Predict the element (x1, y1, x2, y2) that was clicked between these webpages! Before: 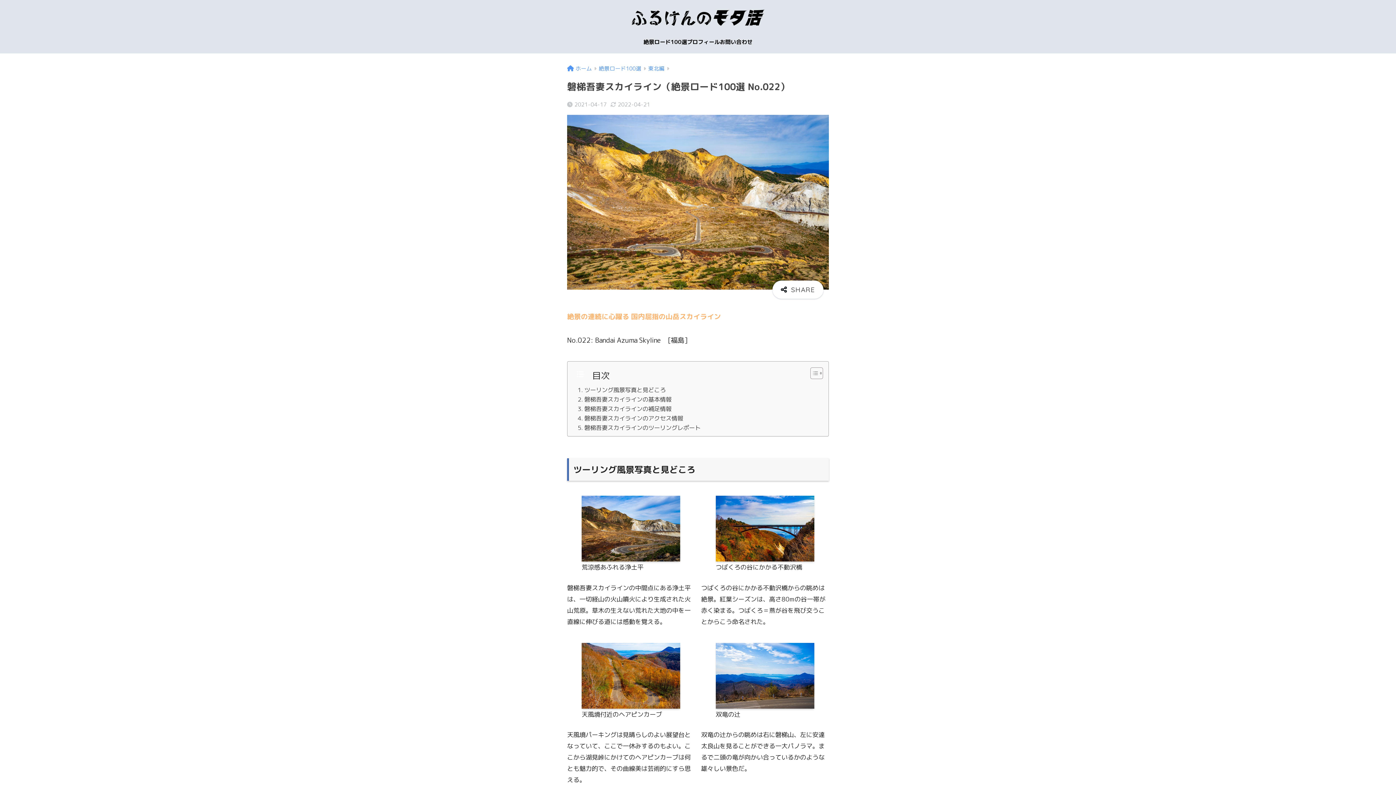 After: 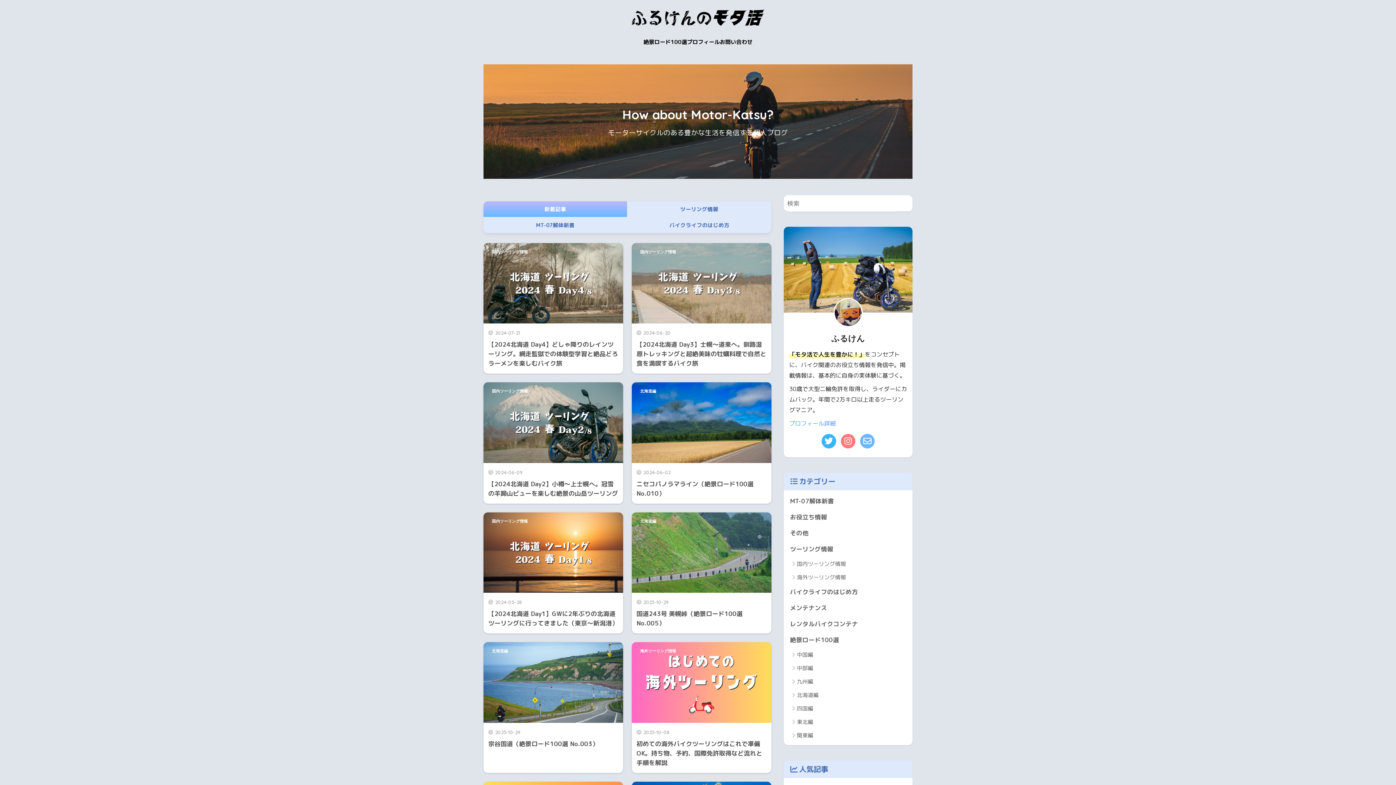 Action: label: ホーム bbox: (567, 64, 592, 72)